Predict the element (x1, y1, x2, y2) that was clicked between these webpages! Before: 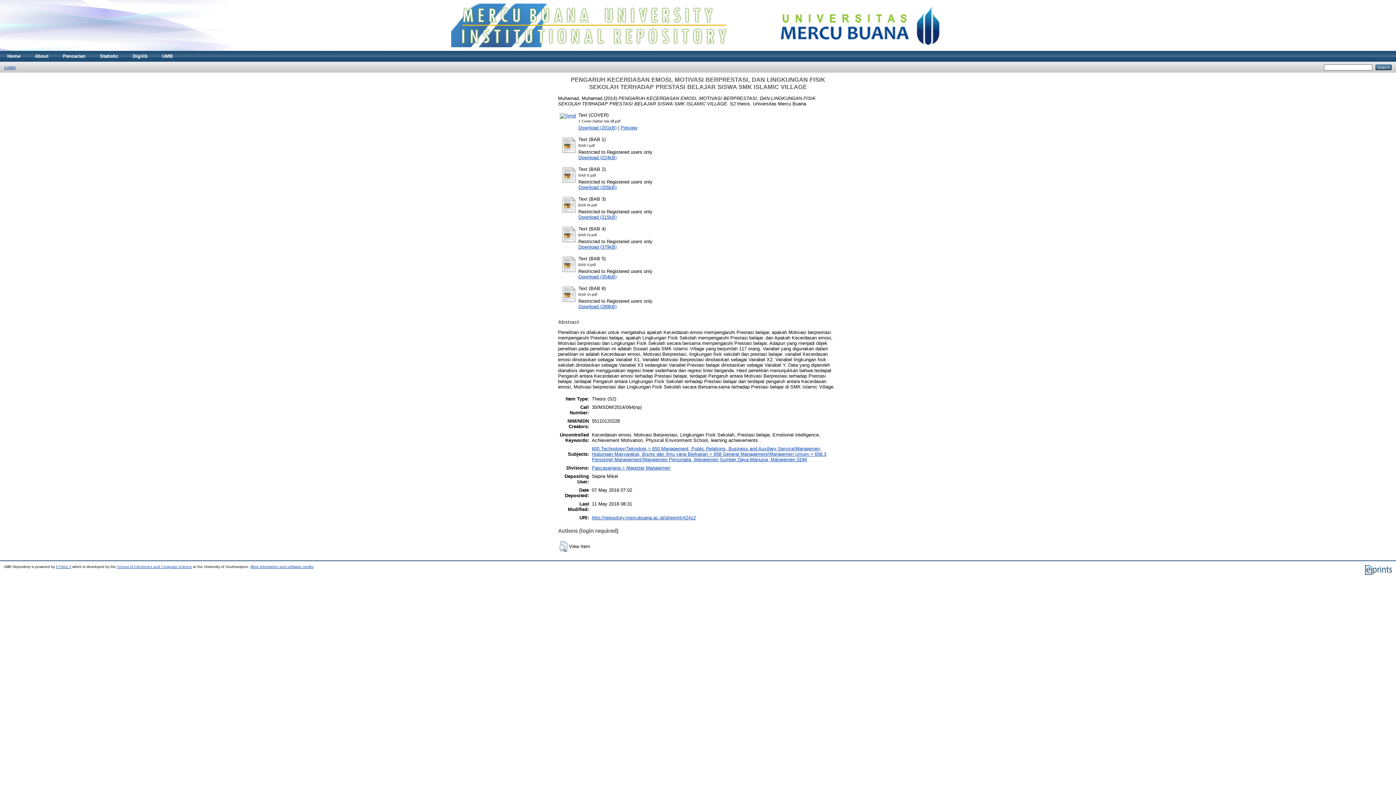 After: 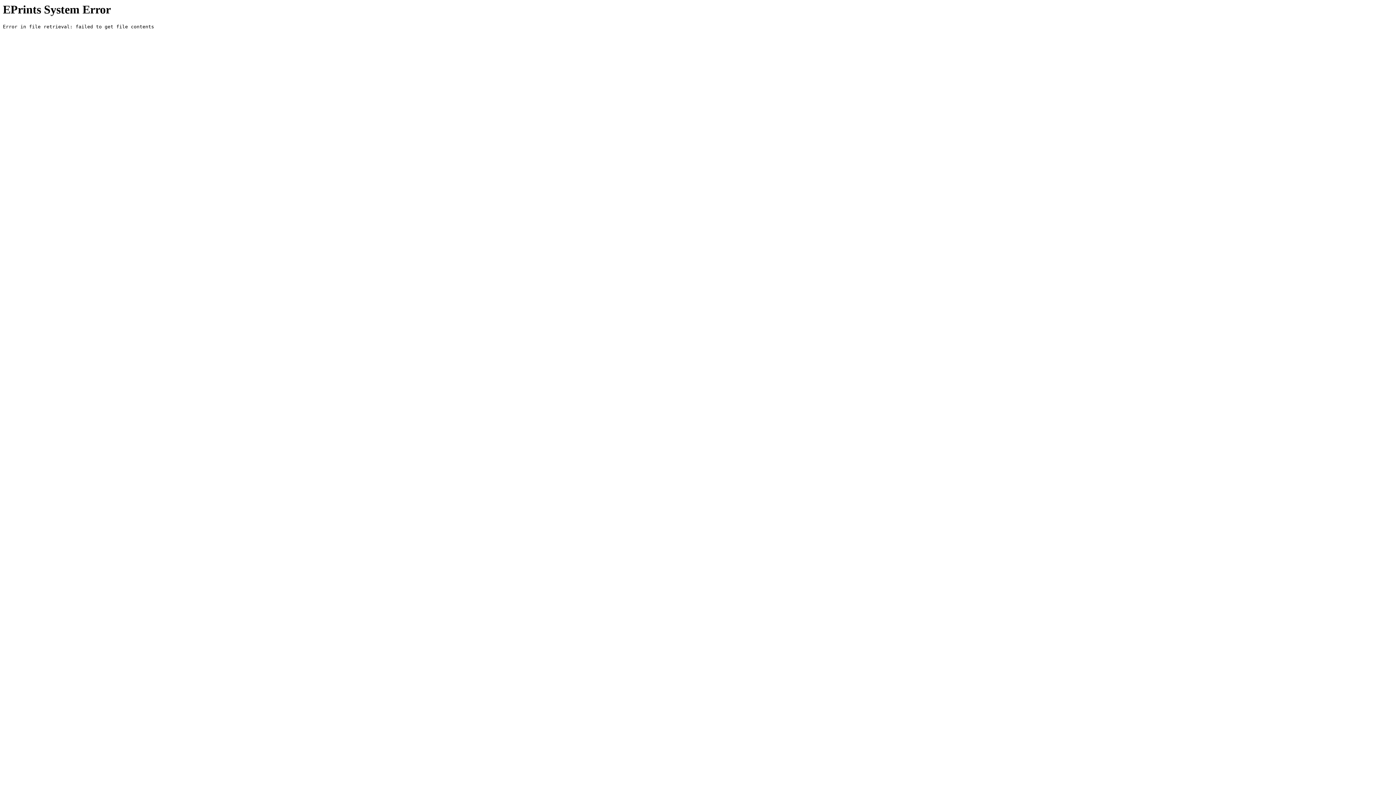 Action: bbox: (578, 124, 616, 130) label: Download (201kB)